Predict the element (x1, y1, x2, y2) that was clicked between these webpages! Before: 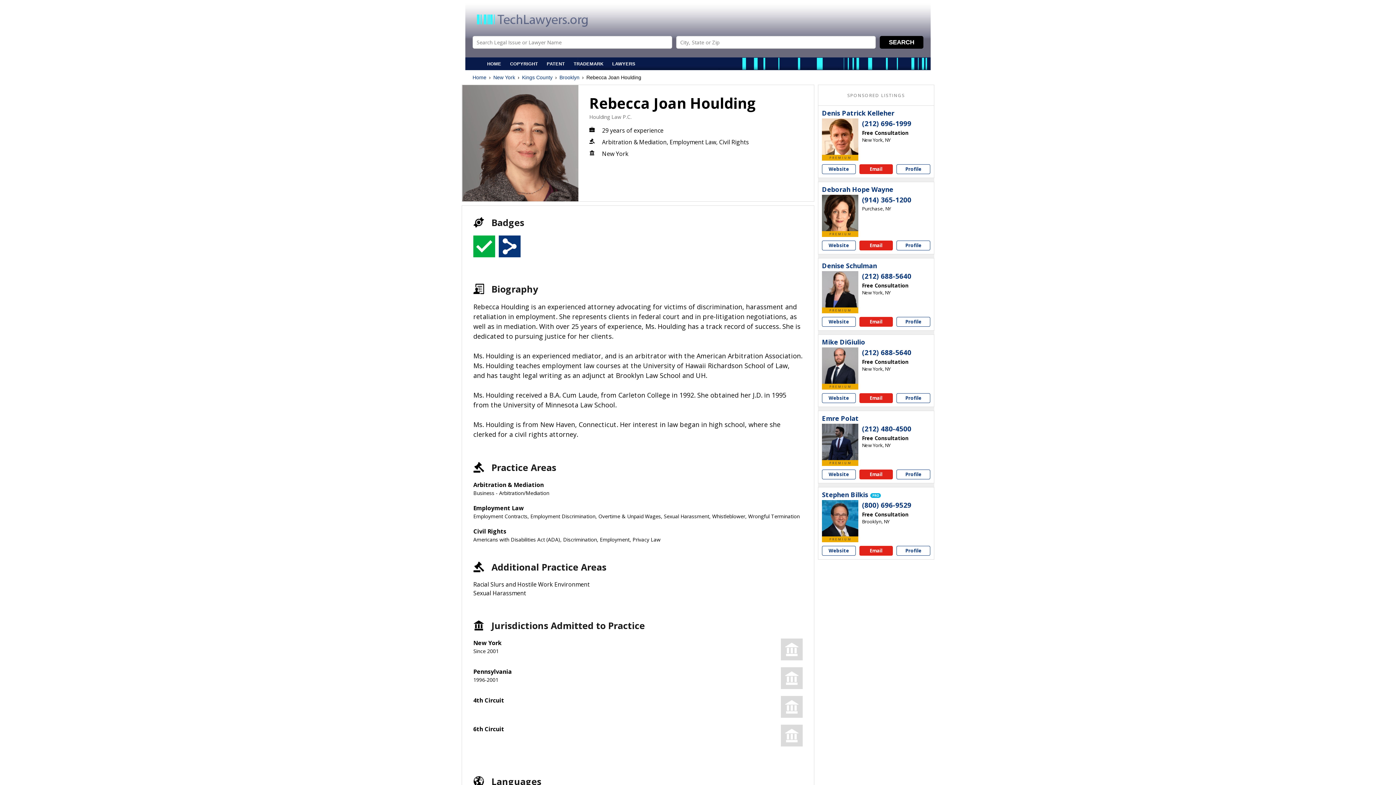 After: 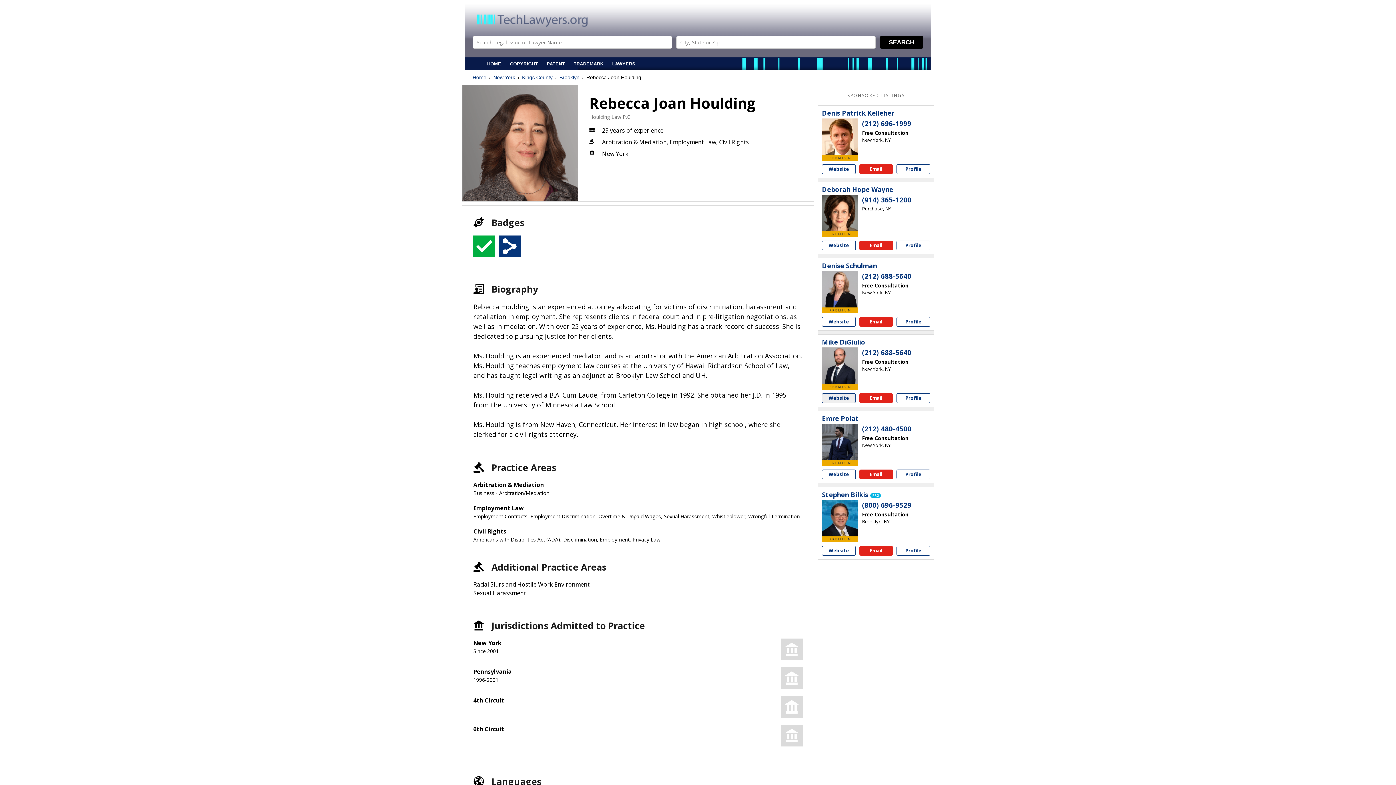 Action: bbox: (822, 393, 855, 403) label: Mike DiGiulio website